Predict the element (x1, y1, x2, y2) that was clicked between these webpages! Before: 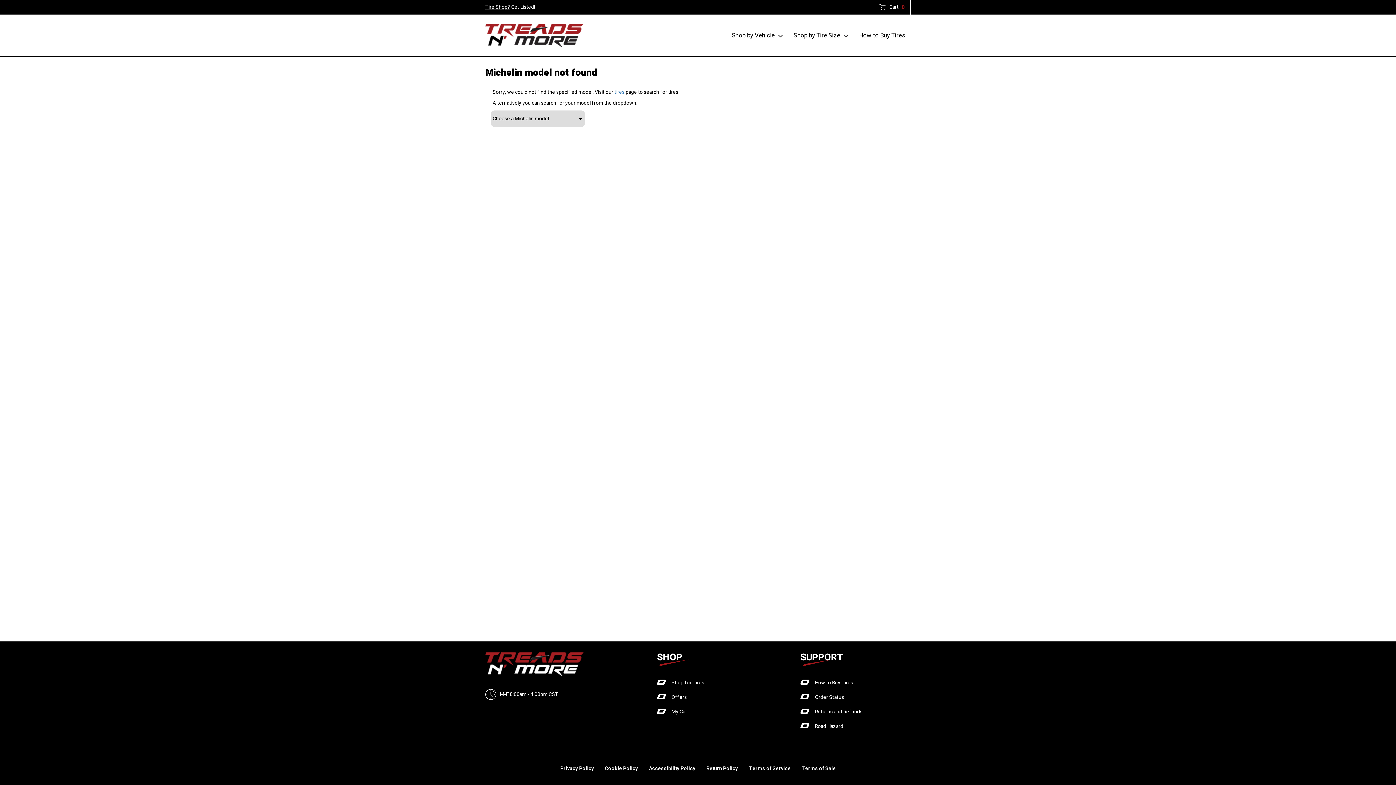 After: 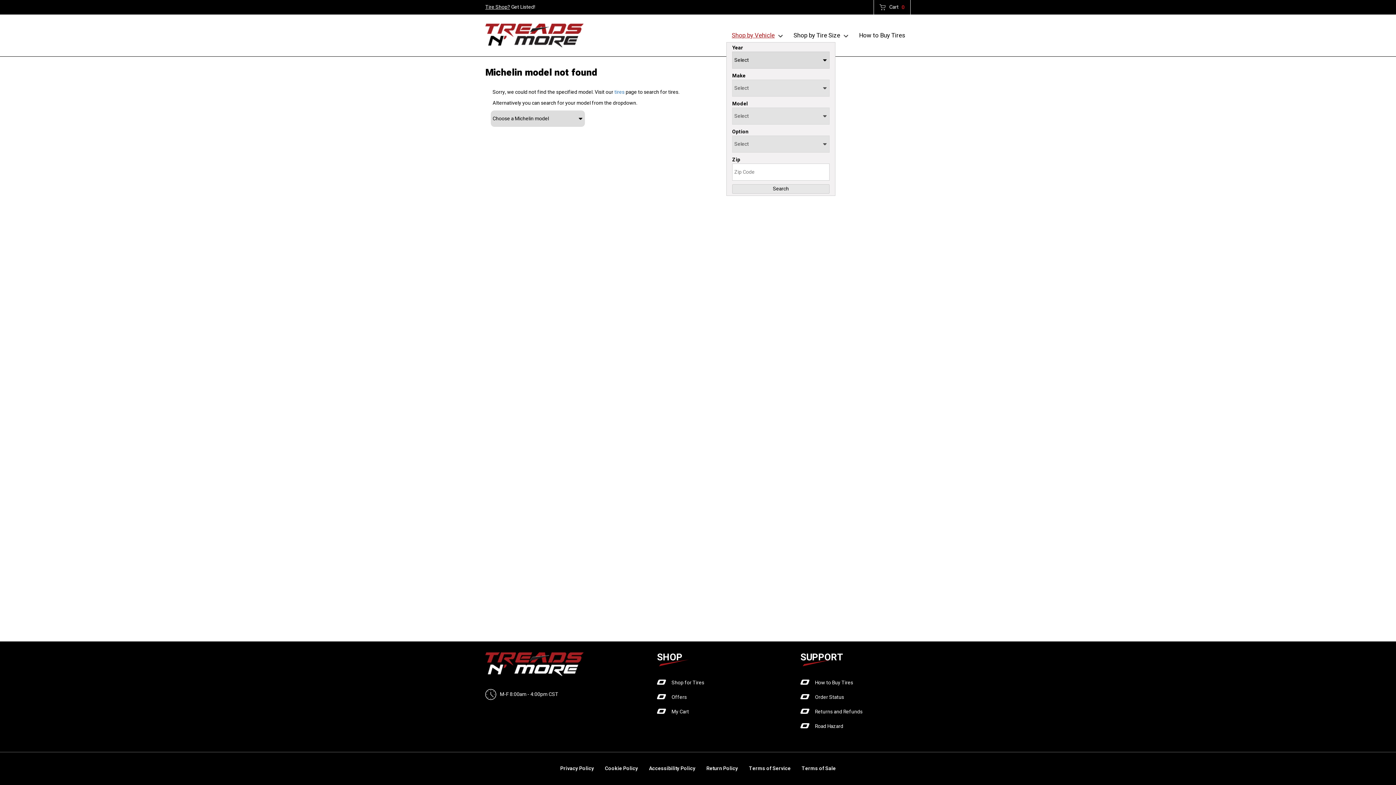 Action: bbox: (726, 28, 788, 42) label: Shop by Vehicle